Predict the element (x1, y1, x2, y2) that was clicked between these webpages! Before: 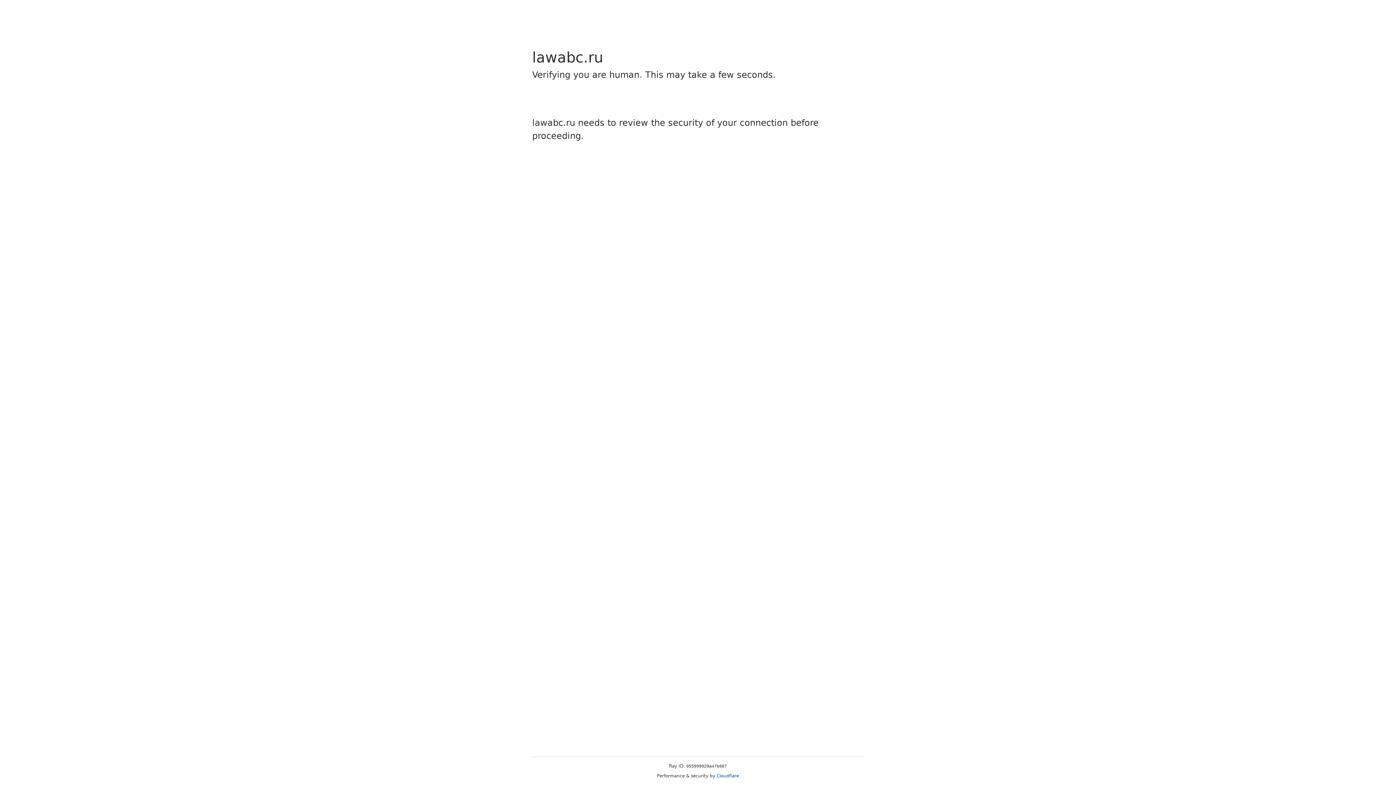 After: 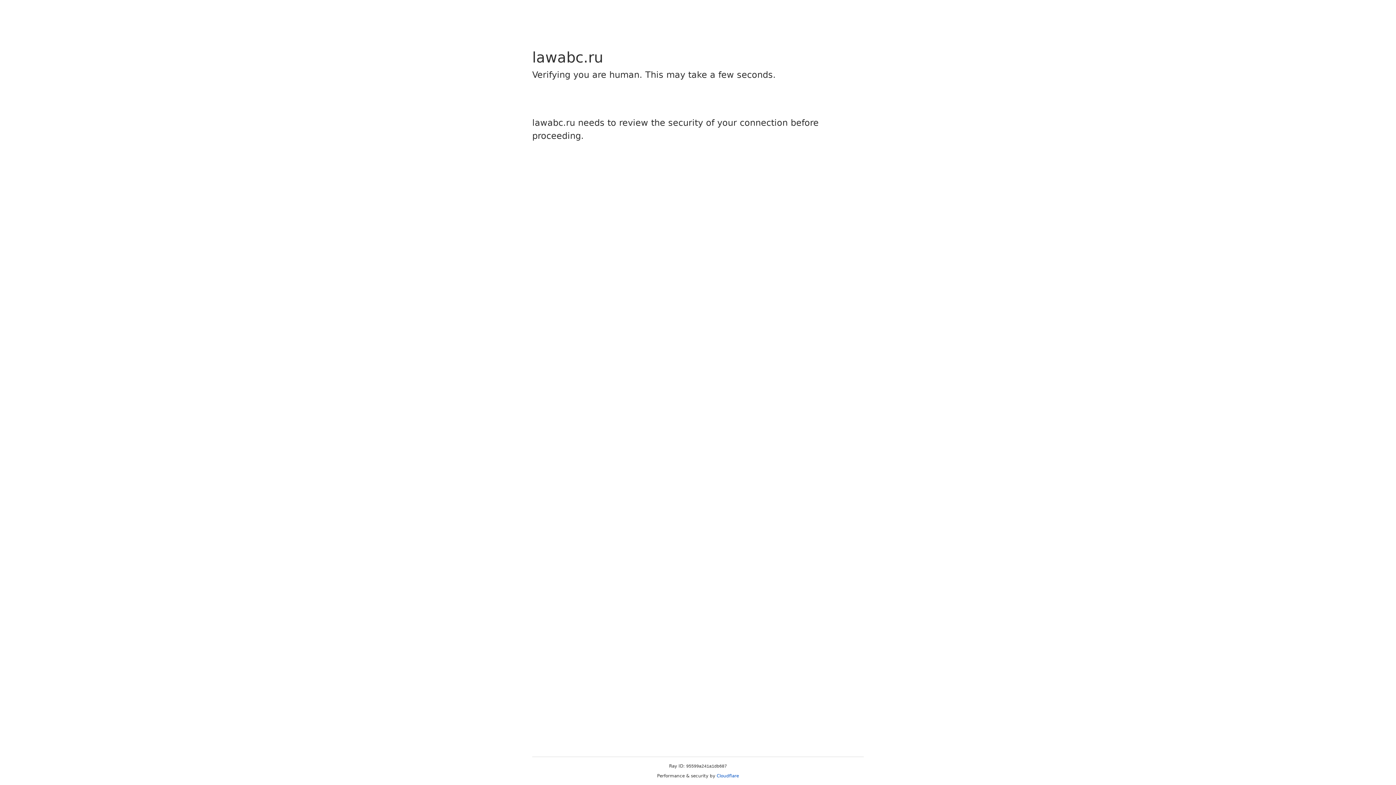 Action: bbox: (716, 773, 739, 778) label: Cloudflare